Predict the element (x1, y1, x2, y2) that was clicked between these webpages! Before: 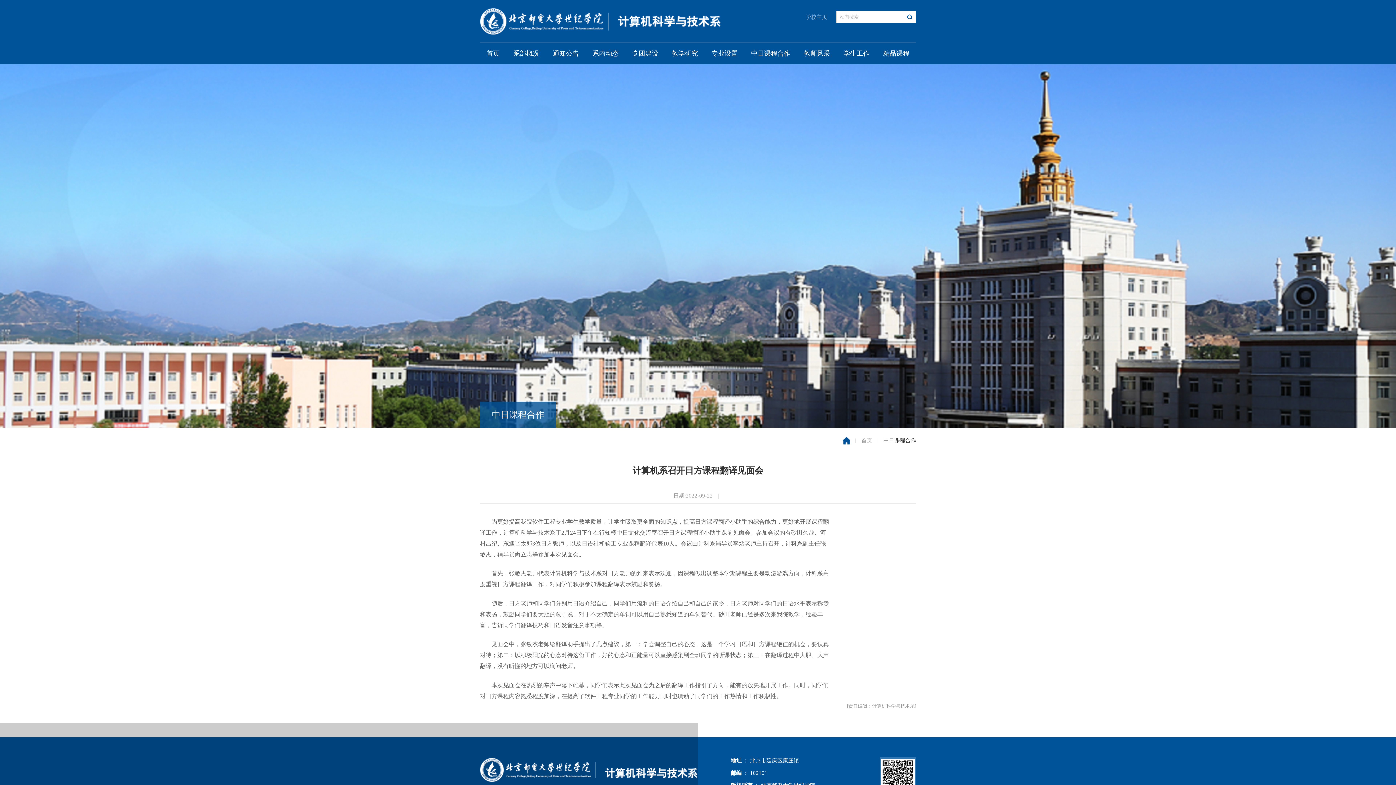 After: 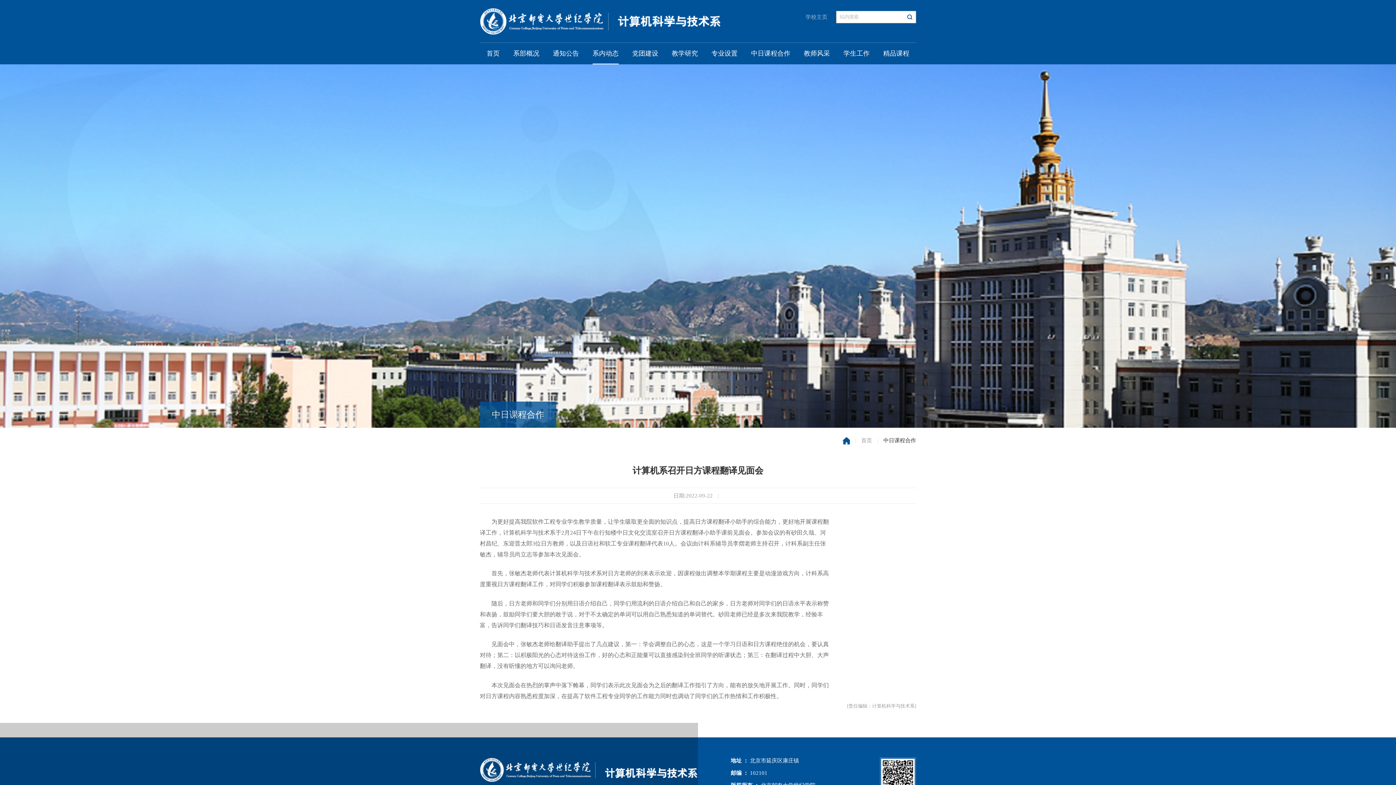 Action: bbox: (592, 42, 618, 64) label: 系内动态